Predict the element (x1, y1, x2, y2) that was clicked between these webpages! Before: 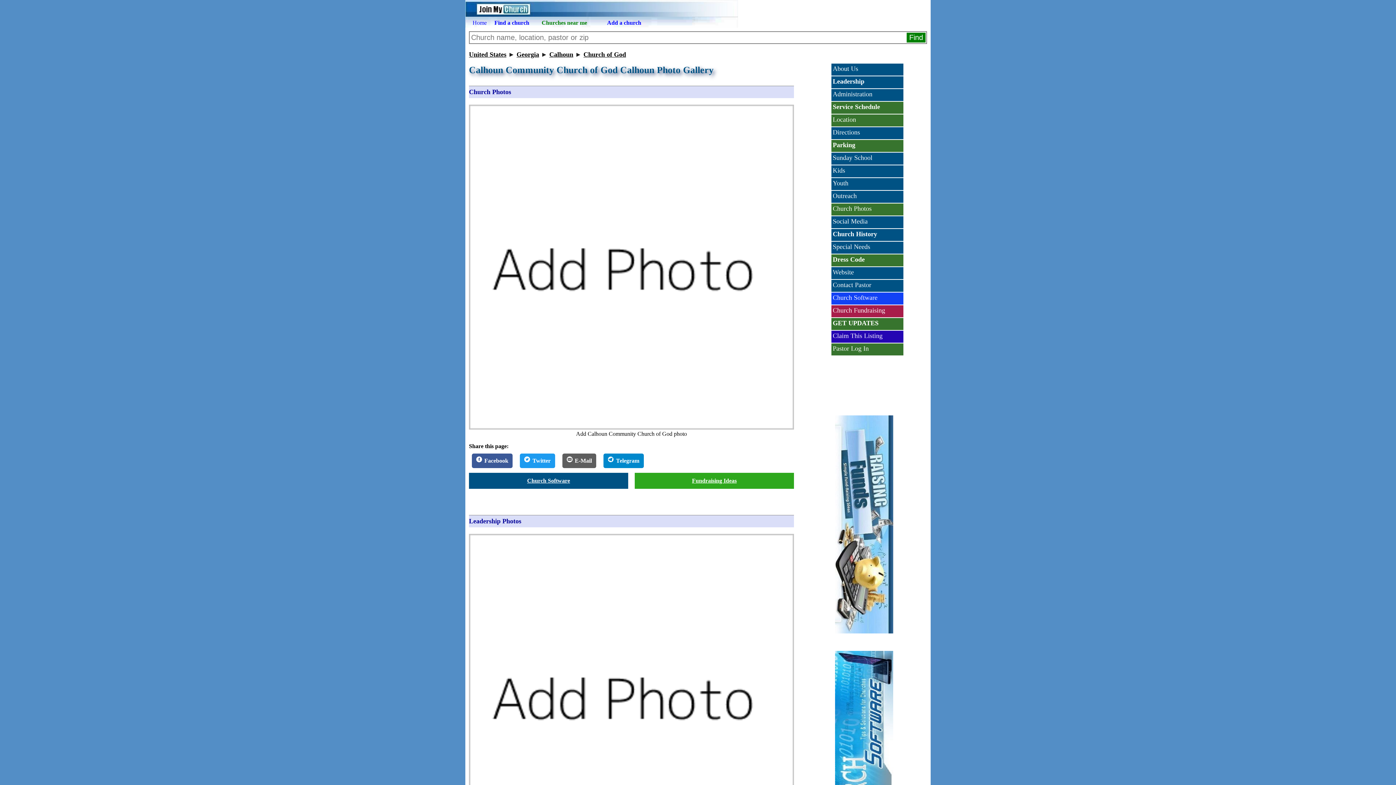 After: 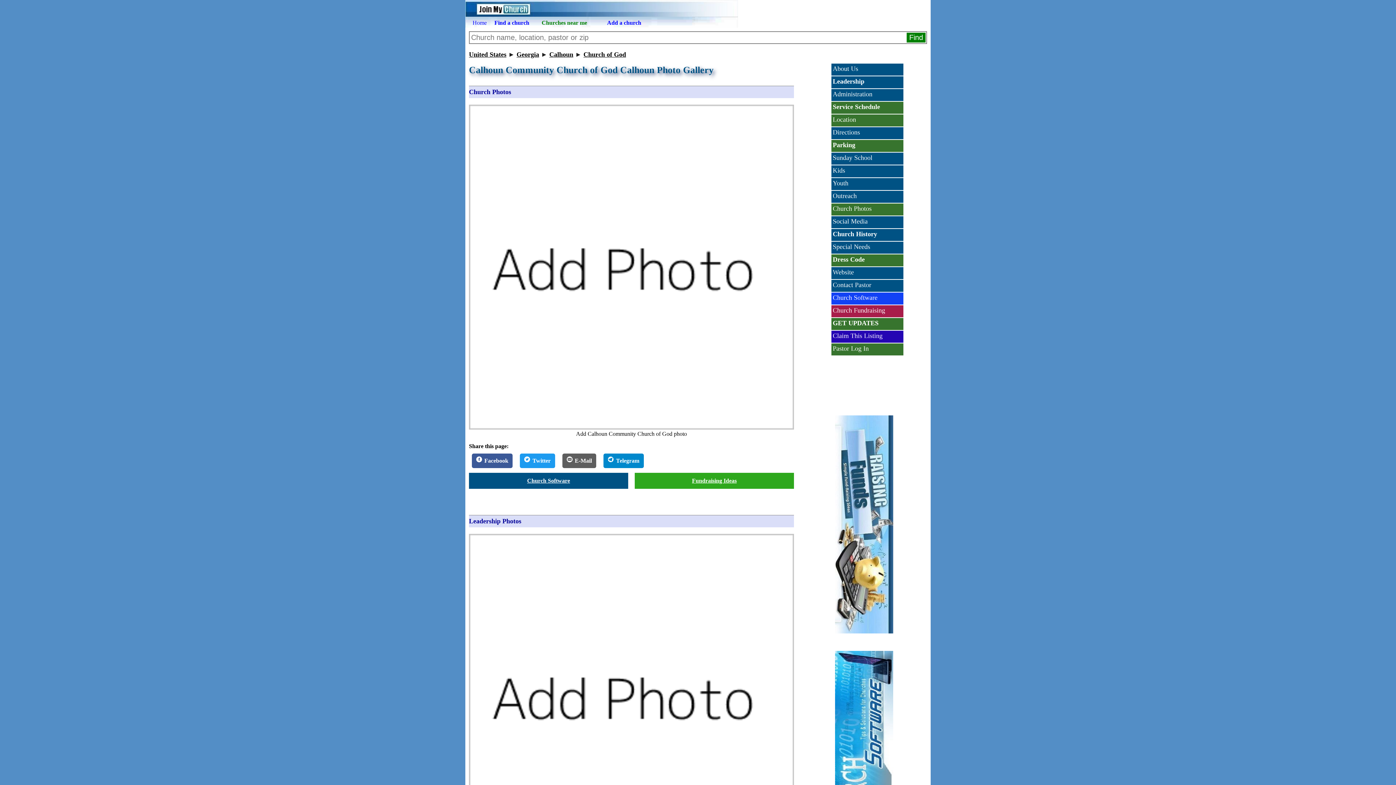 Action: bbox: (520, 453, 555, 468) label: Share on Twitter